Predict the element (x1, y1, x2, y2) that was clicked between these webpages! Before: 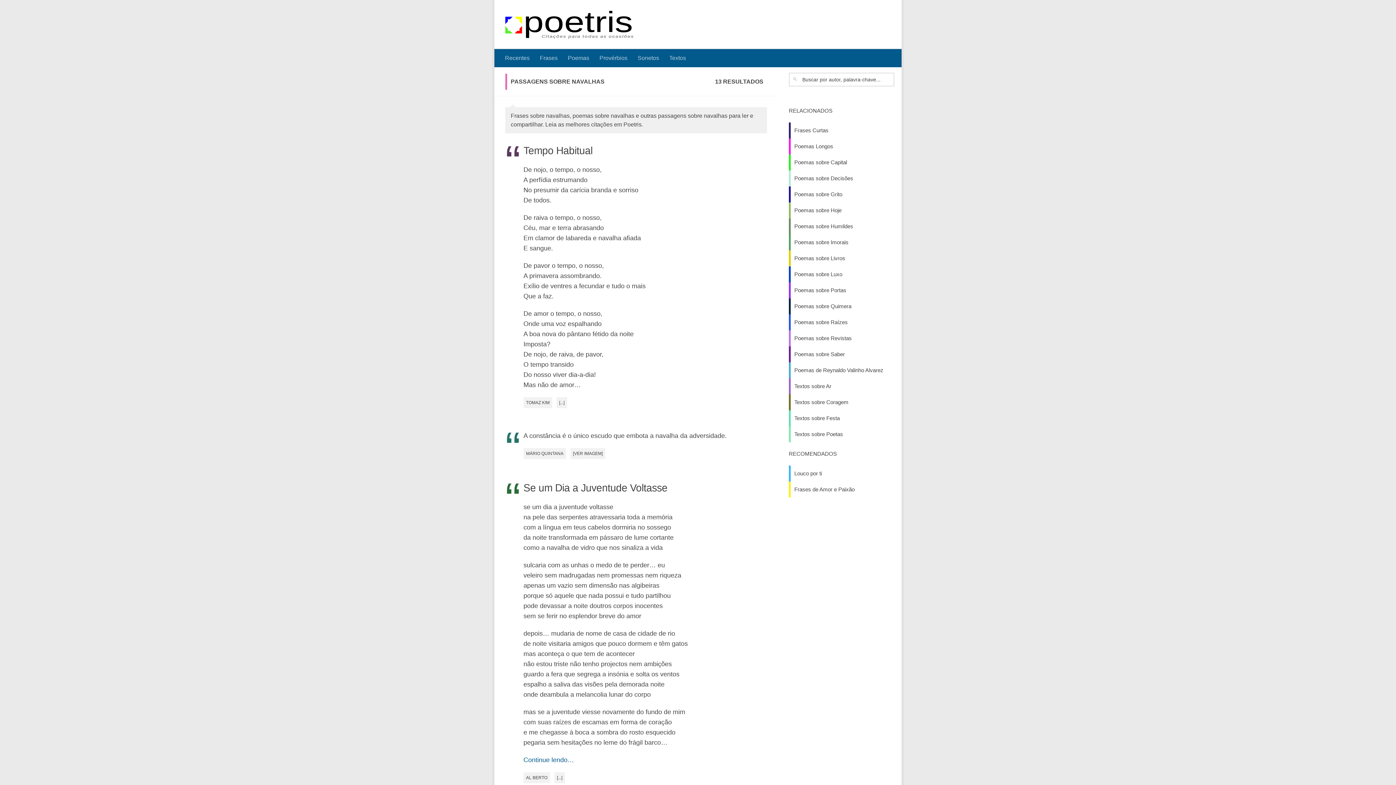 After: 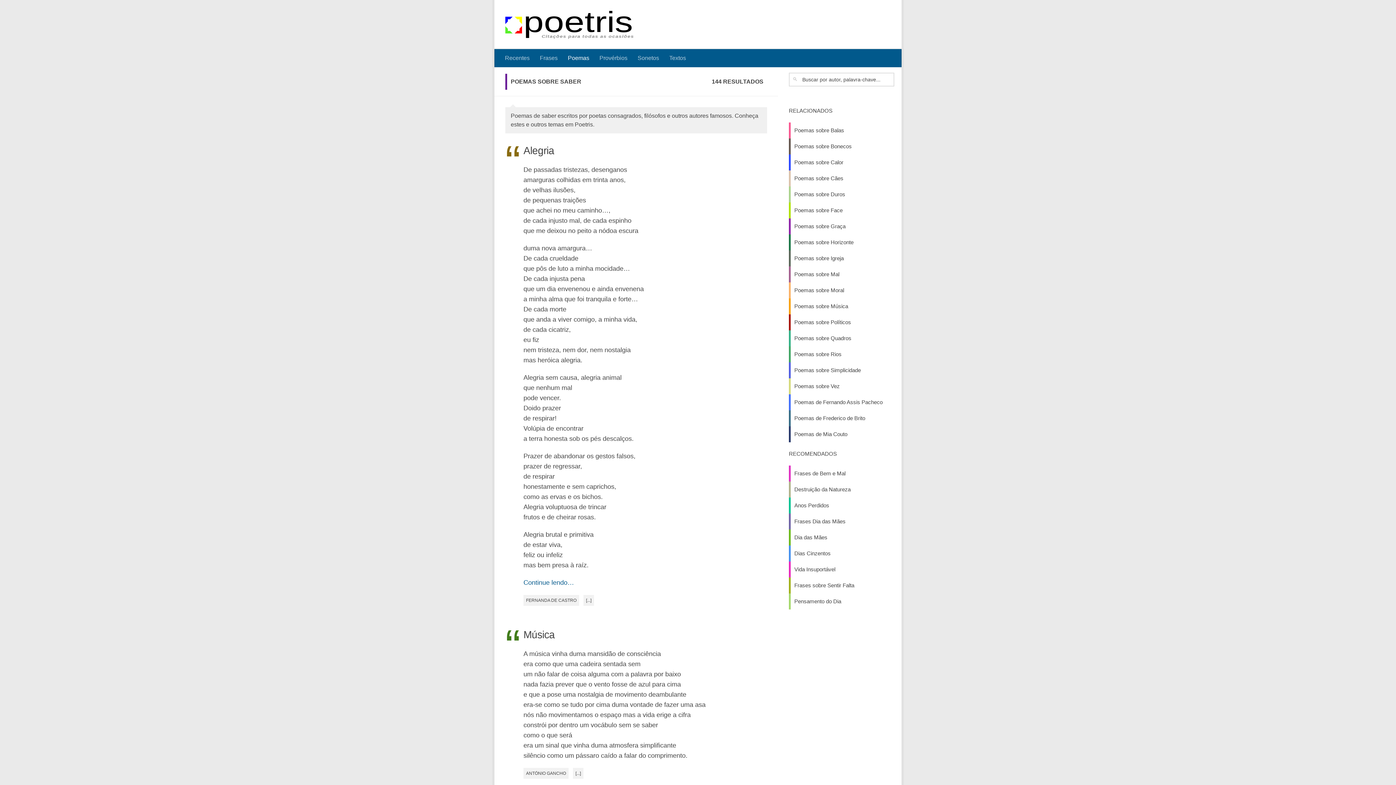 Action: bbox: (794, 351, 845, 357) label: Poemas sobre Saber